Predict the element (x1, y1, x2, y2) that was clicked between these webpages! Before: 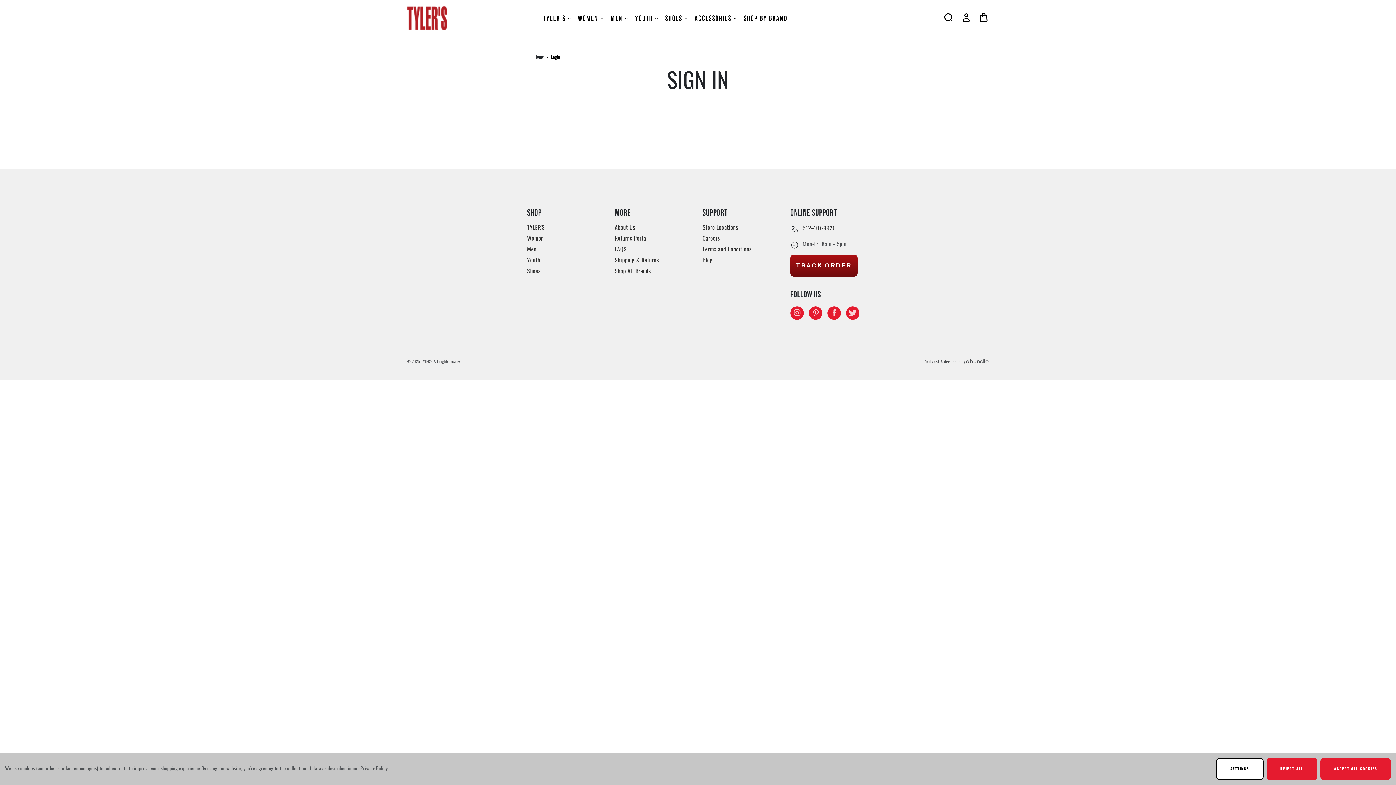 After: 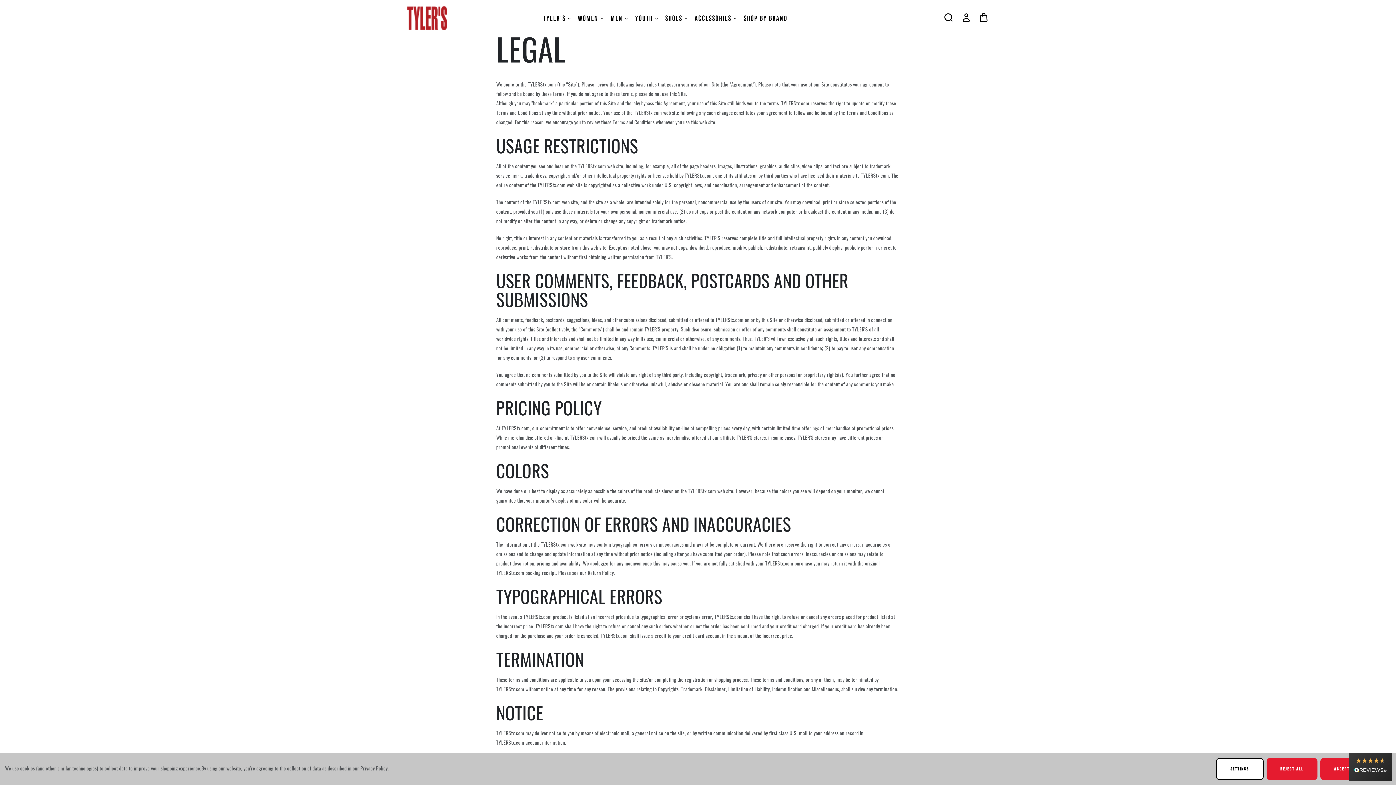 Action: bbox: (702, 244, 781, 255) label: Terms and Conditions